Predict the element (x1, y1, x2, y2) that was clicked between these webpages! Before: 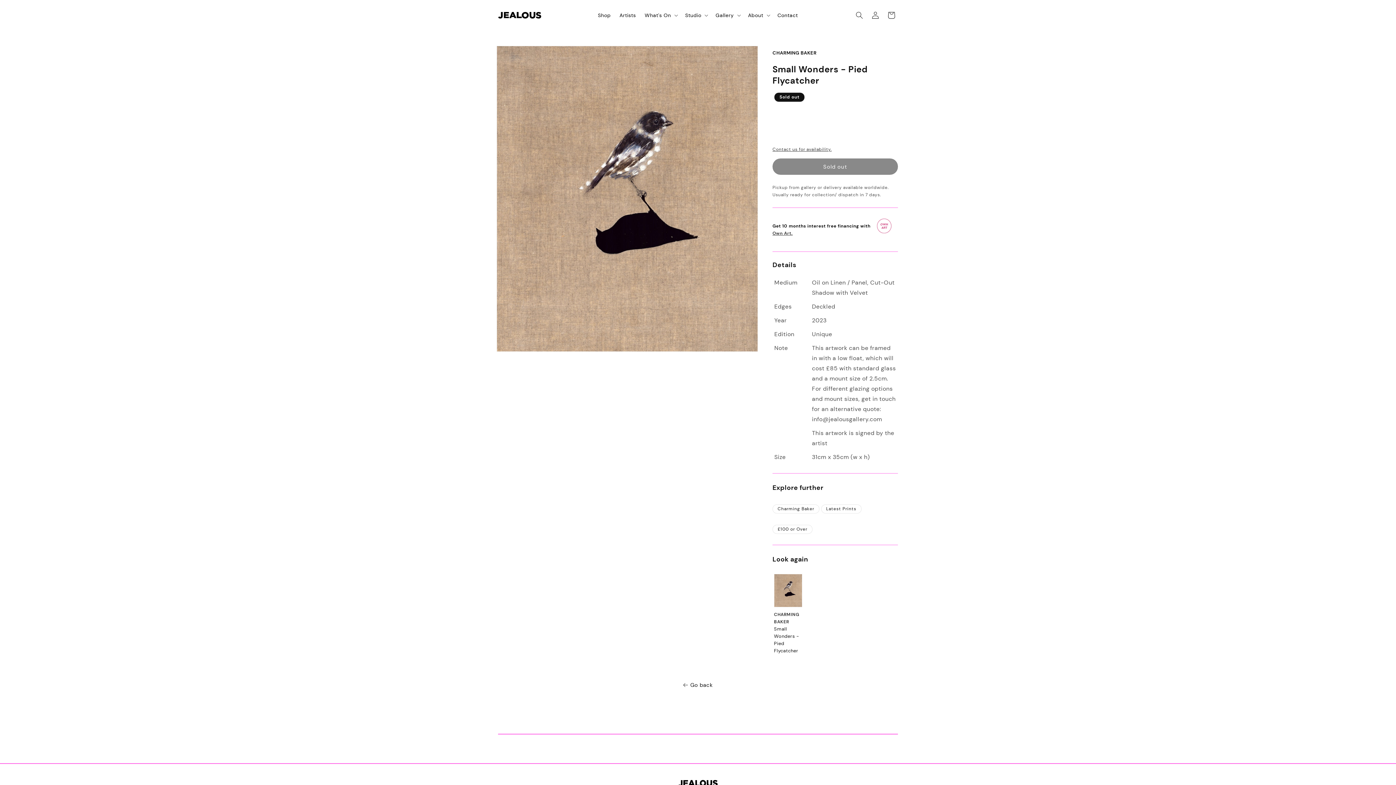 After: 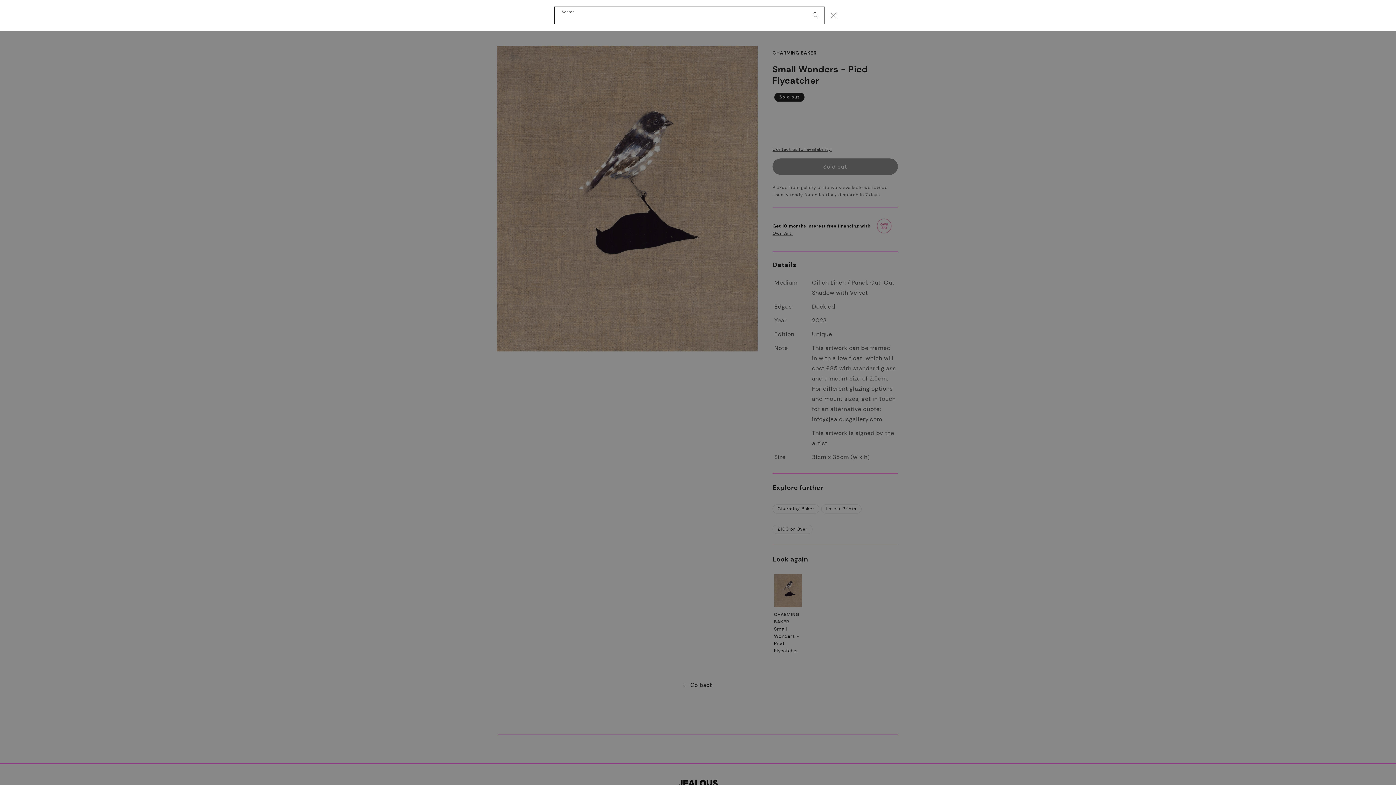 Action: bbox: (851, 7, 867, 23) label: Search